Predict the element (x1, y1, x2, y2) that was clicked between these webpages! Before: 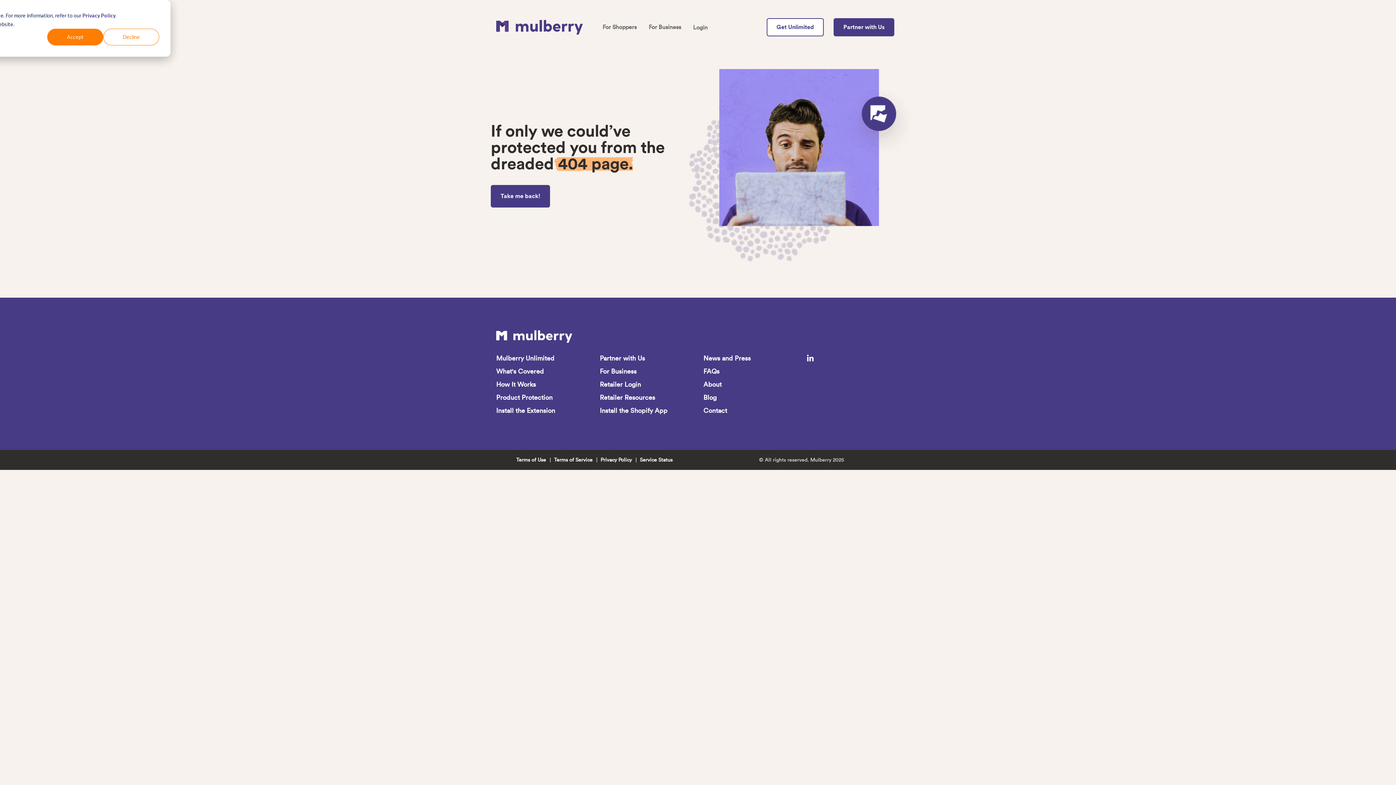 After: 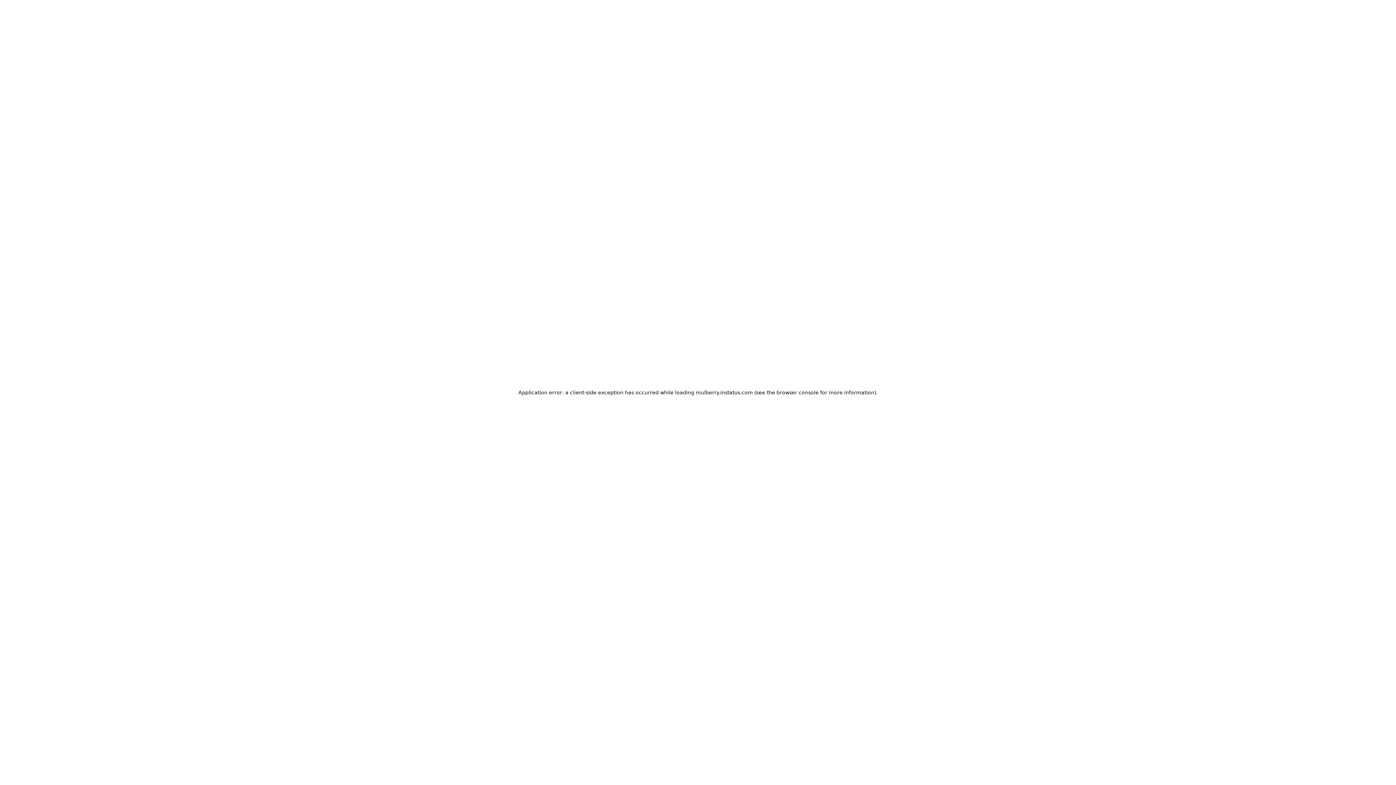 Action: bbox: (640, 456, 672, 463) label: Service Status